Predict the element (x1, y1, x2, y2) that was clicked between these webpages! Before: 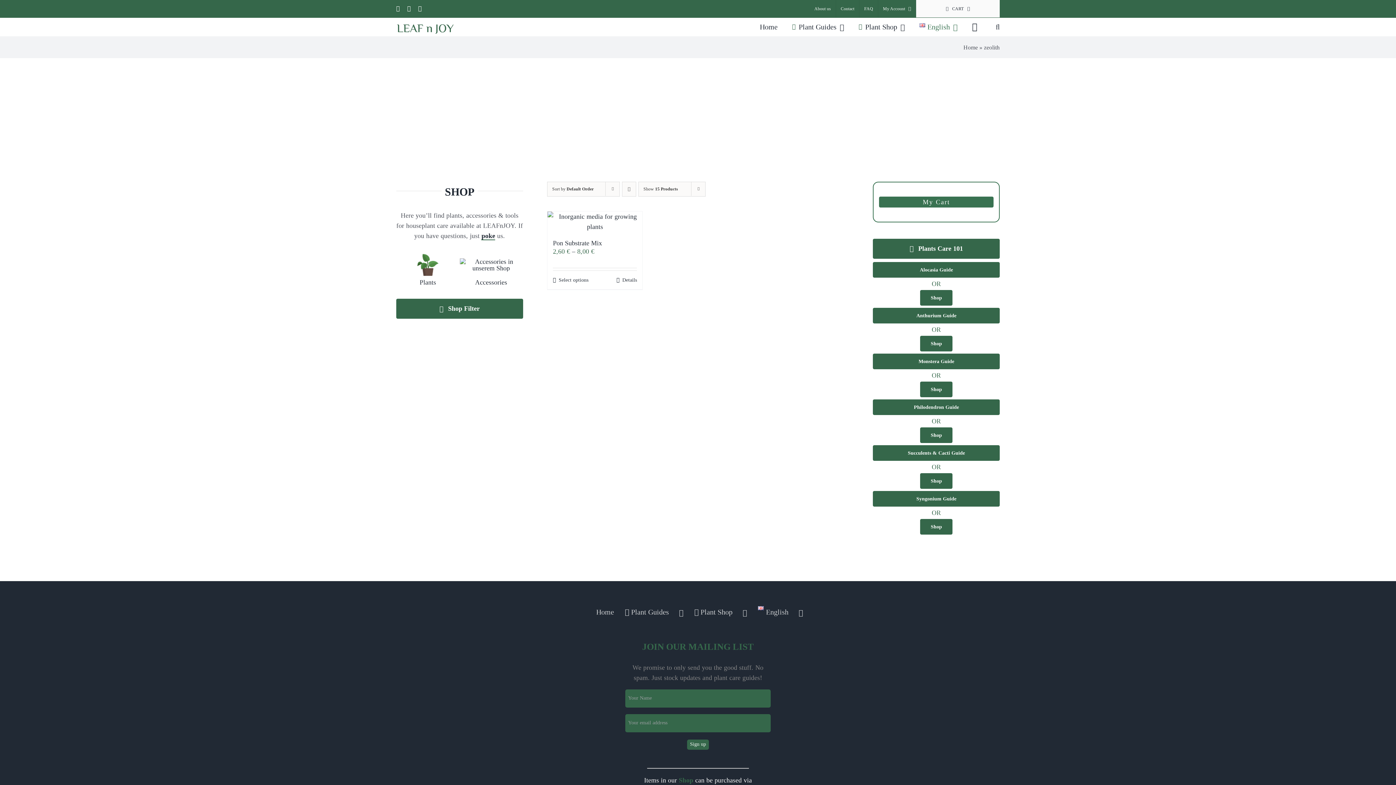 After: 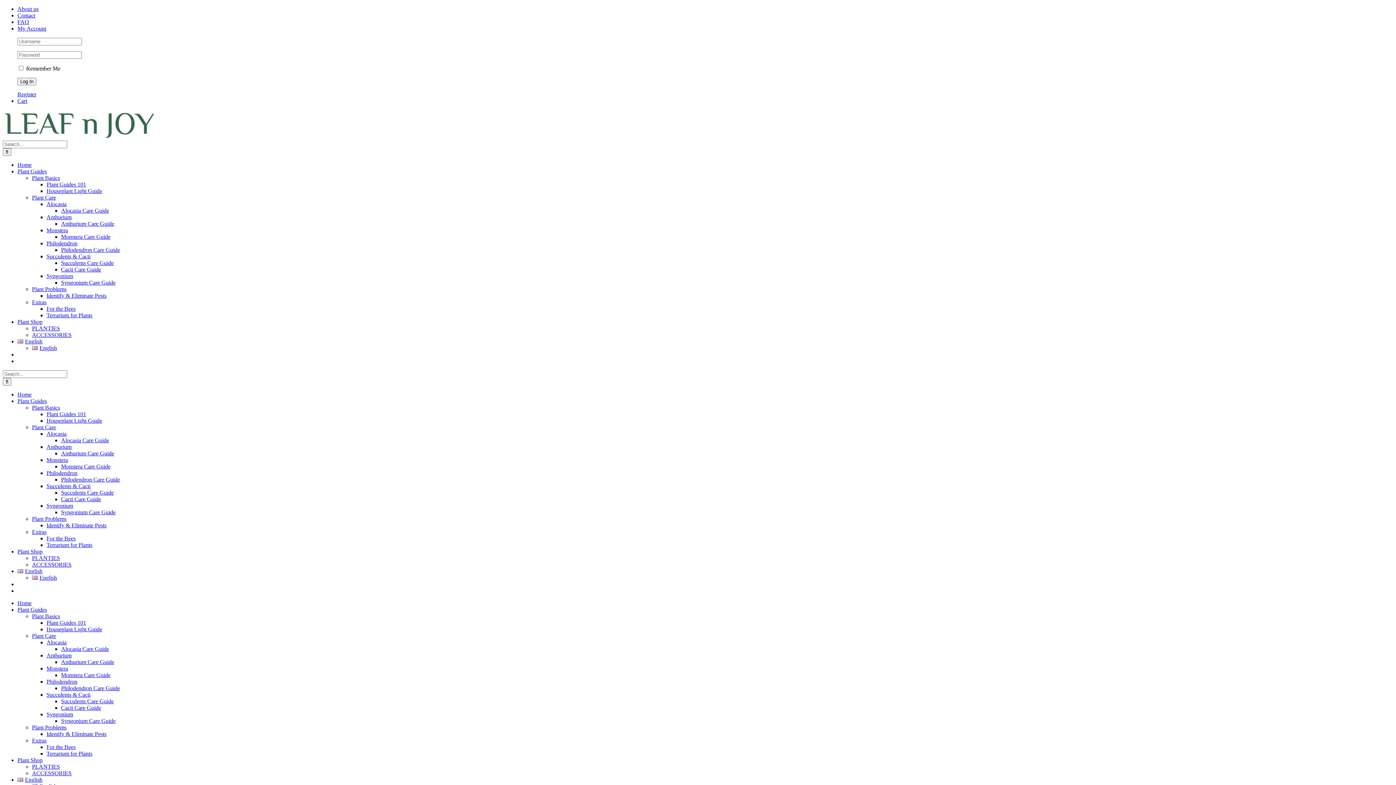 Action: label: Contact bbox: (836, 0, 859, 17)